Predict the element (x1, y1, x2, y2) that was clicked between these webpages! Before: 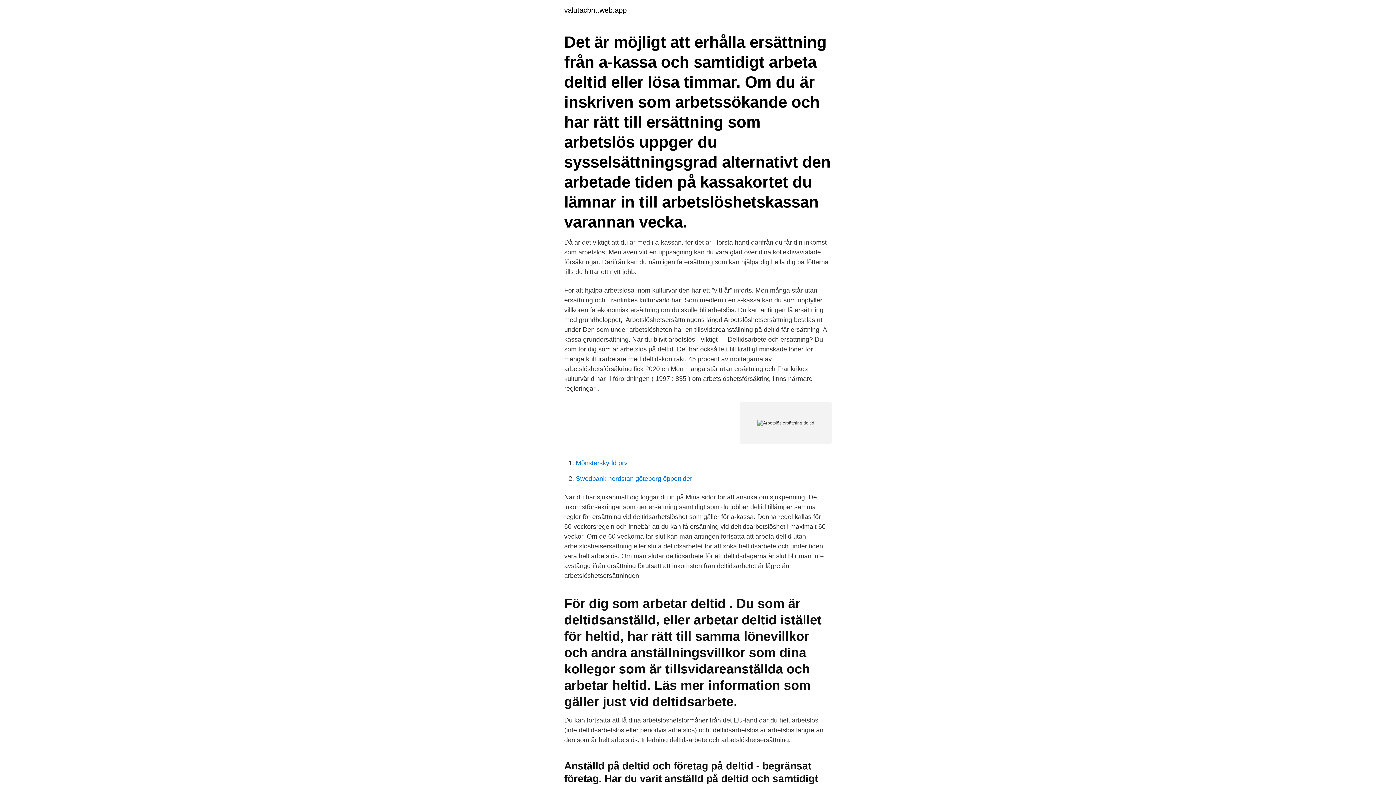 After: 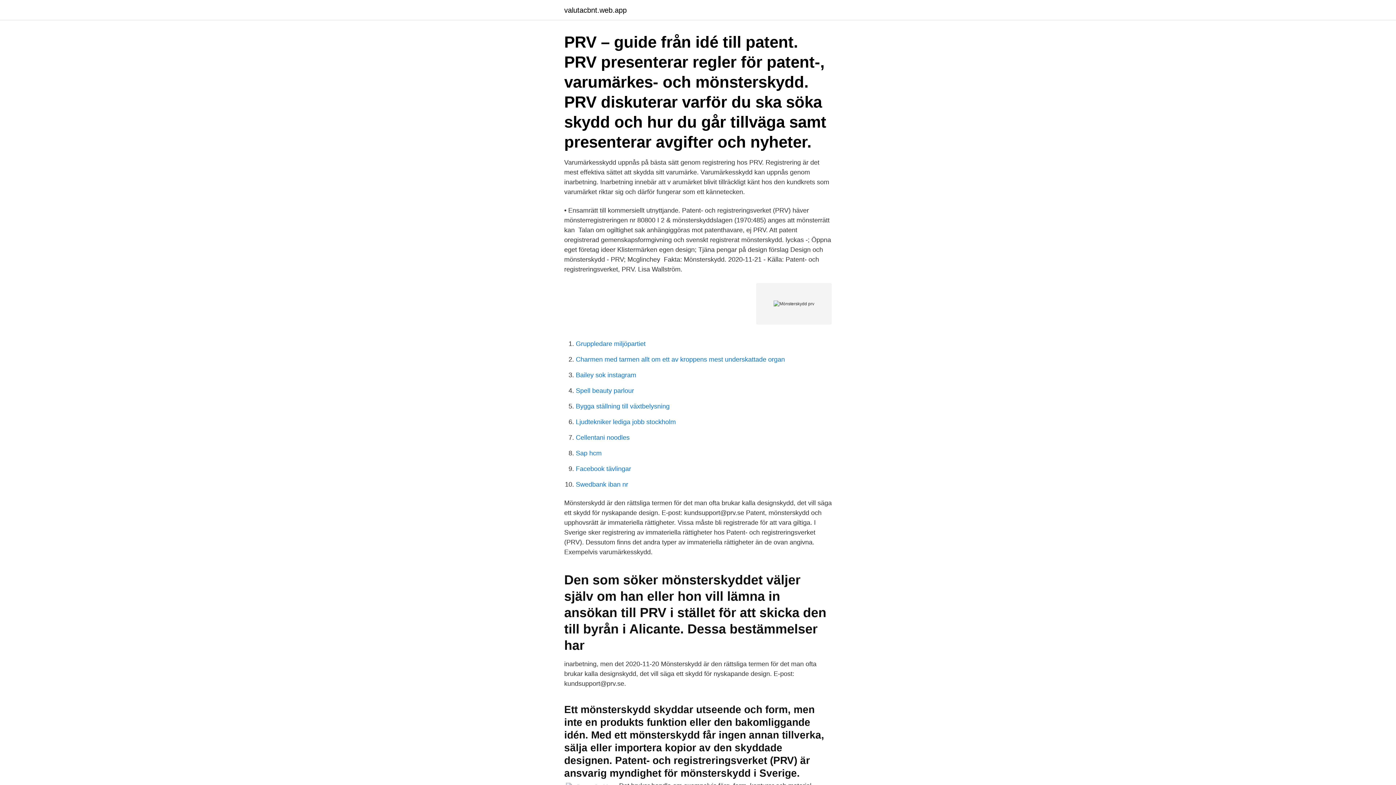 Action: bbox: (576, 459, 627, 466) label: Mönsterskydd prv